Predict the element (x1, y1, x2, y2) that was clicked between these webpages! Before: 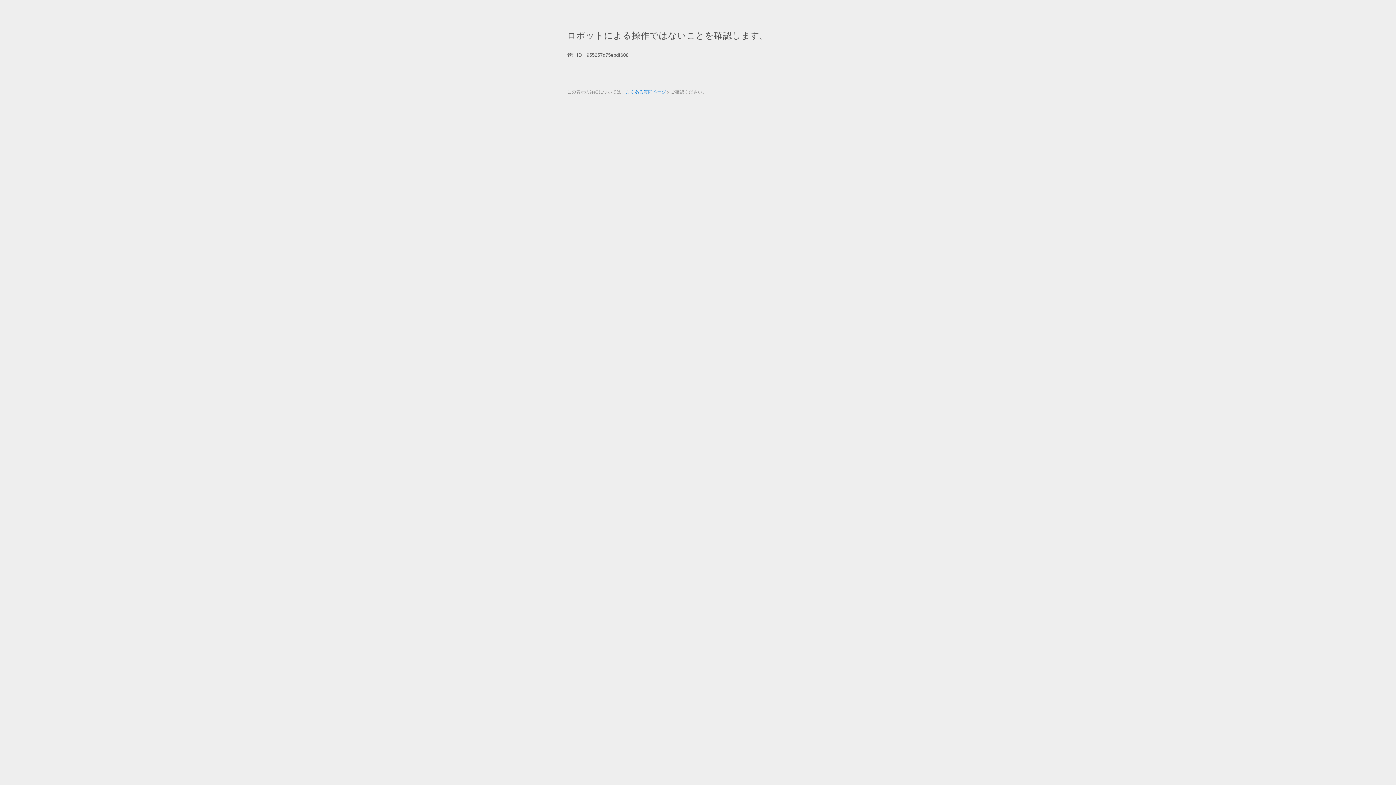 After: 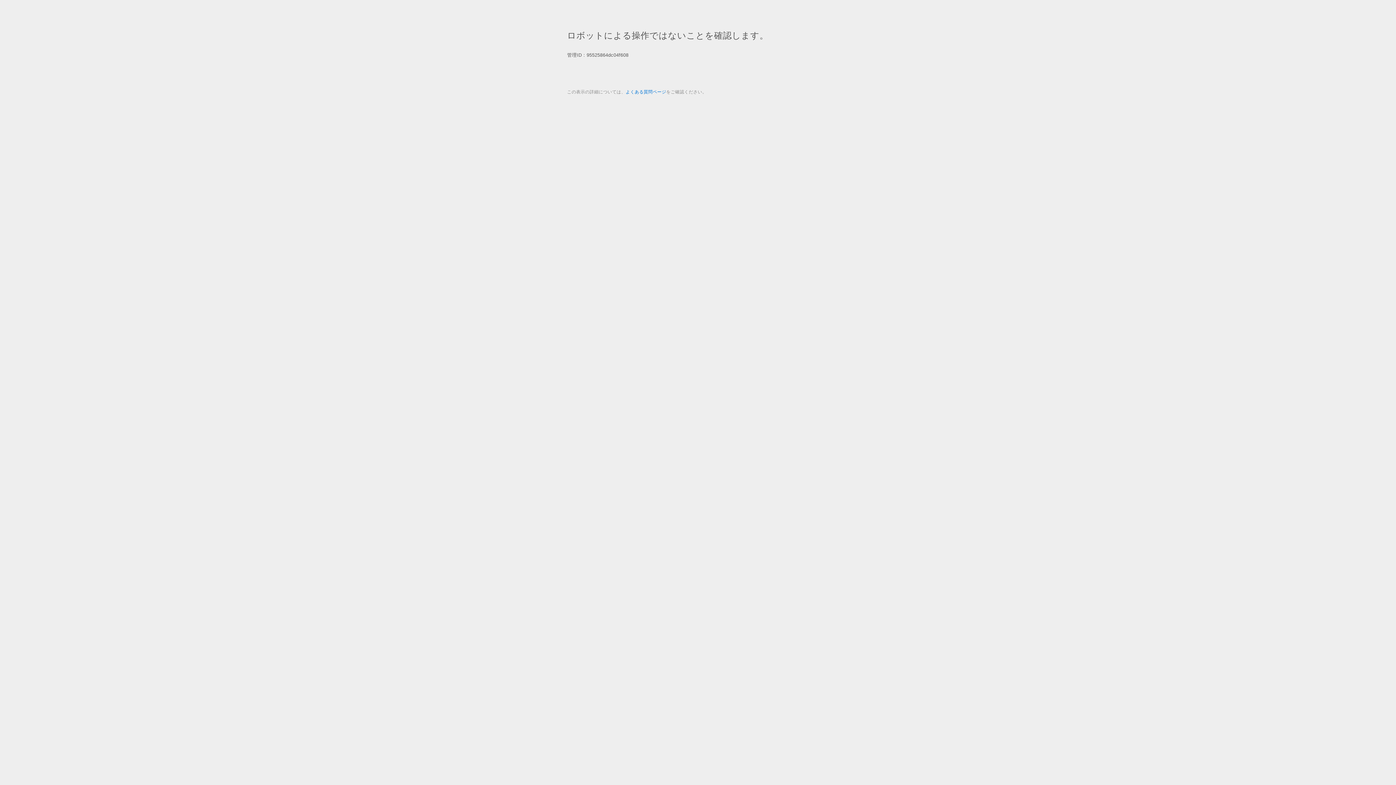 Action: bbox: (625, 89, 666, 94) label: よくある質問ページ